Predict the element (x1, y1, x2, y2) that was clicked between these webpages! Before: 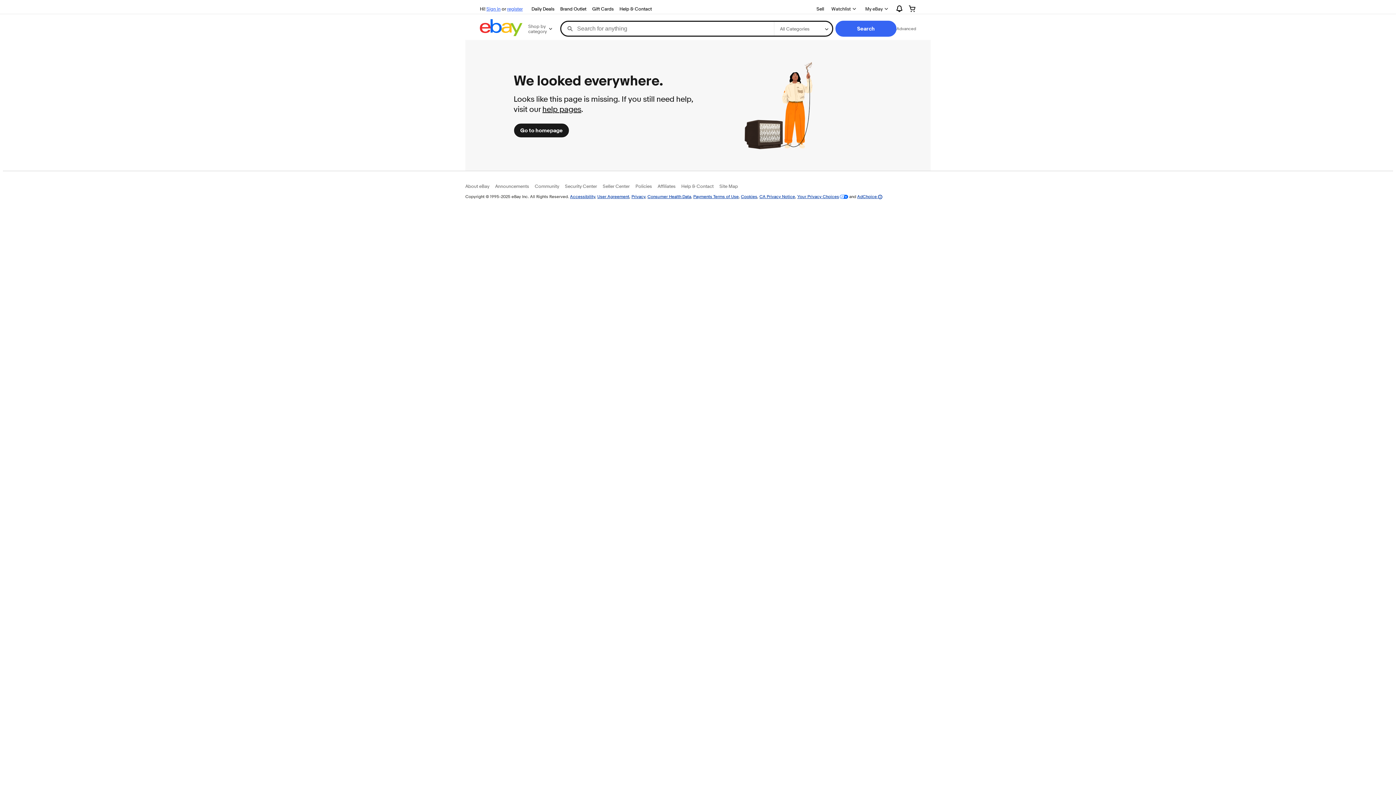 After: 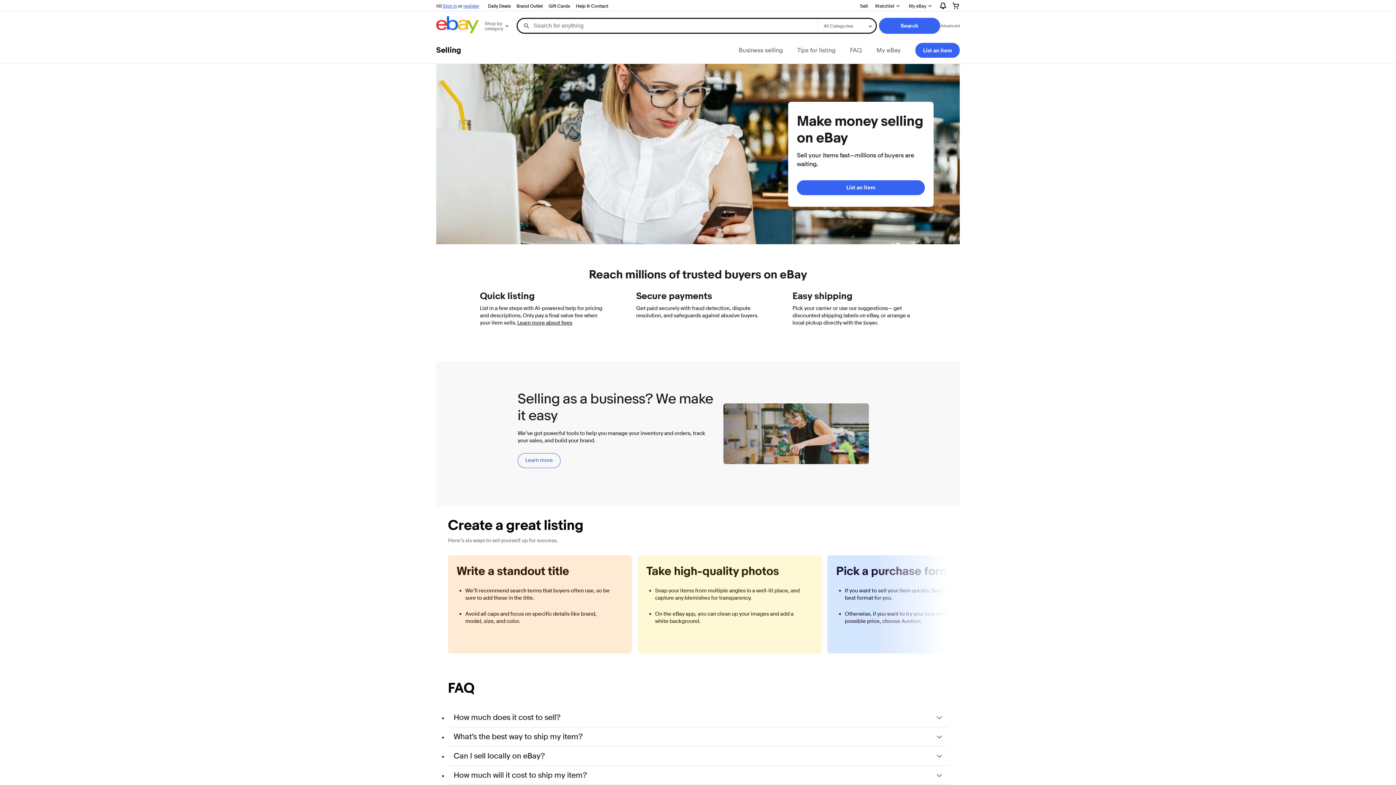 Action: bbox: (813, 4, 827, 13) label: Sell